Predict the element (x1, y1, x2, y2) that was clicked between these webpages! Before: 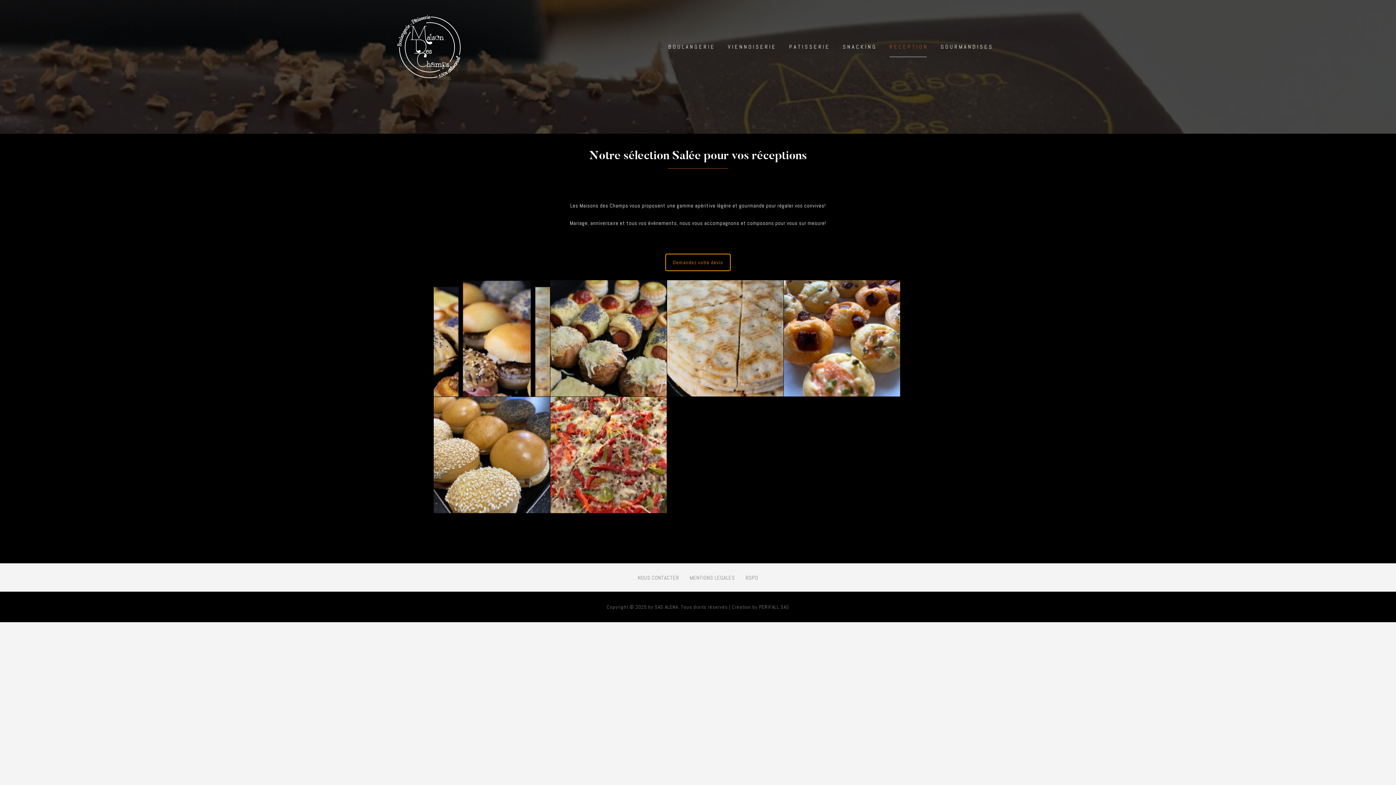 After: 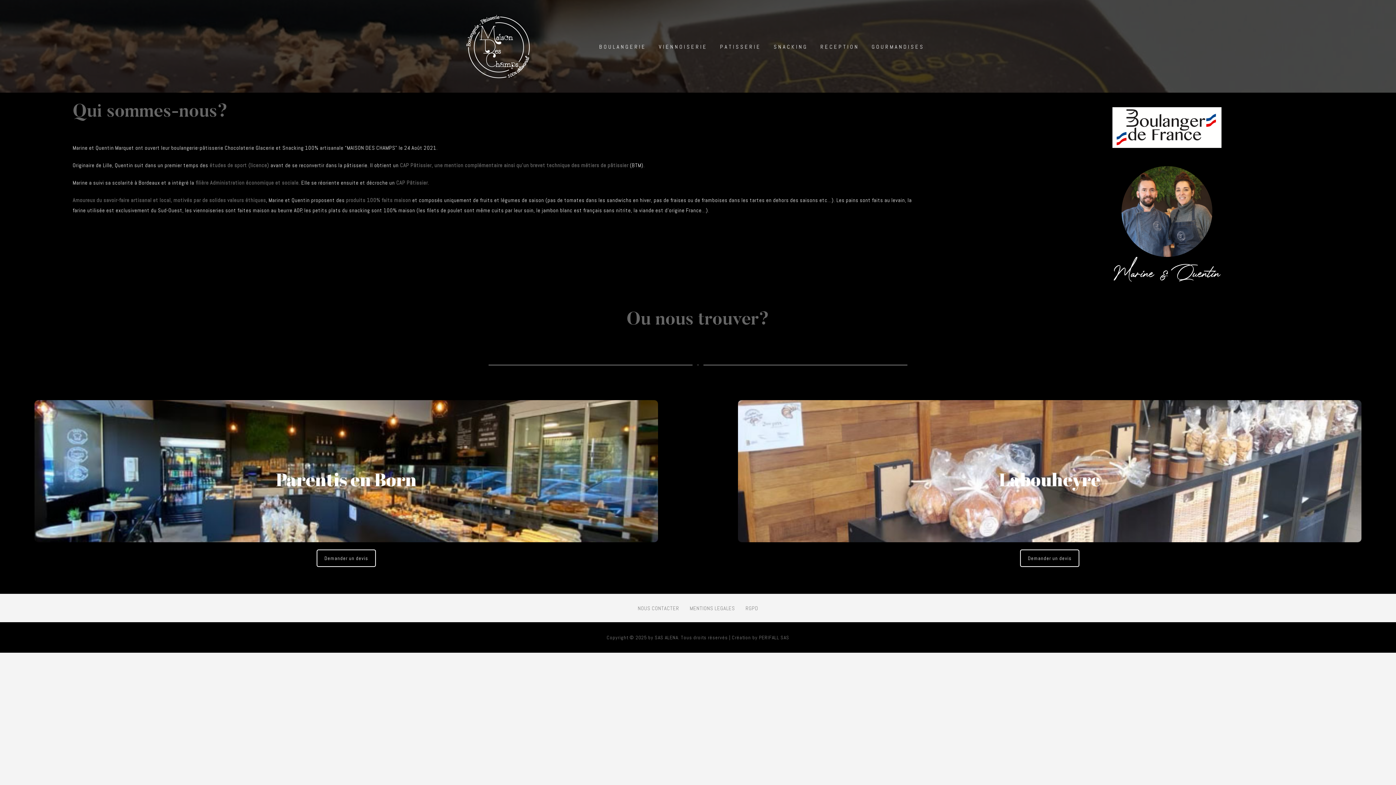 Action: label: BOULANGERIE bbox: (662, 35, 721, 57)